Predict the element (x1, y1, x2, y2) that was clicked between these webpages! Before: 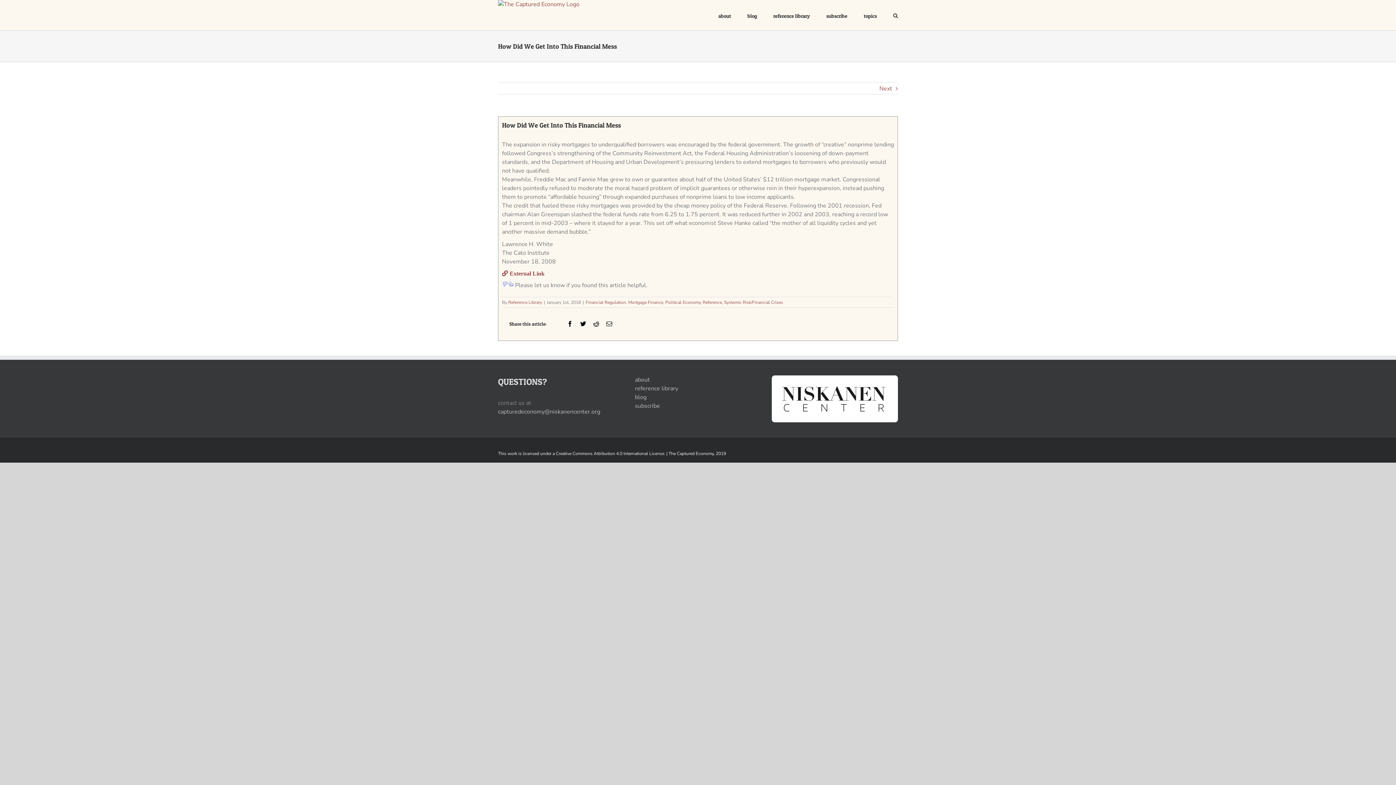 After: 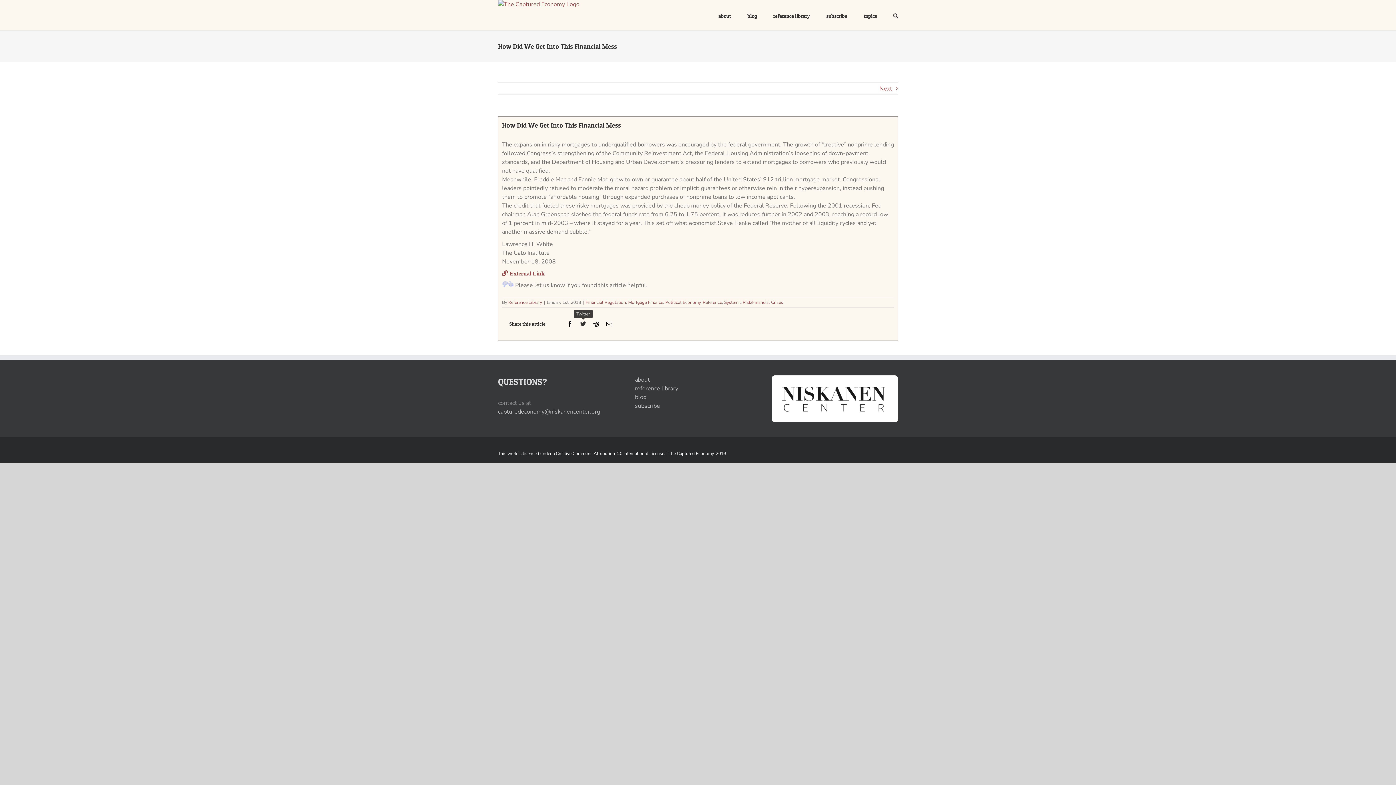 Action: label: Twitter bbox: (580, 321, 586, 326)